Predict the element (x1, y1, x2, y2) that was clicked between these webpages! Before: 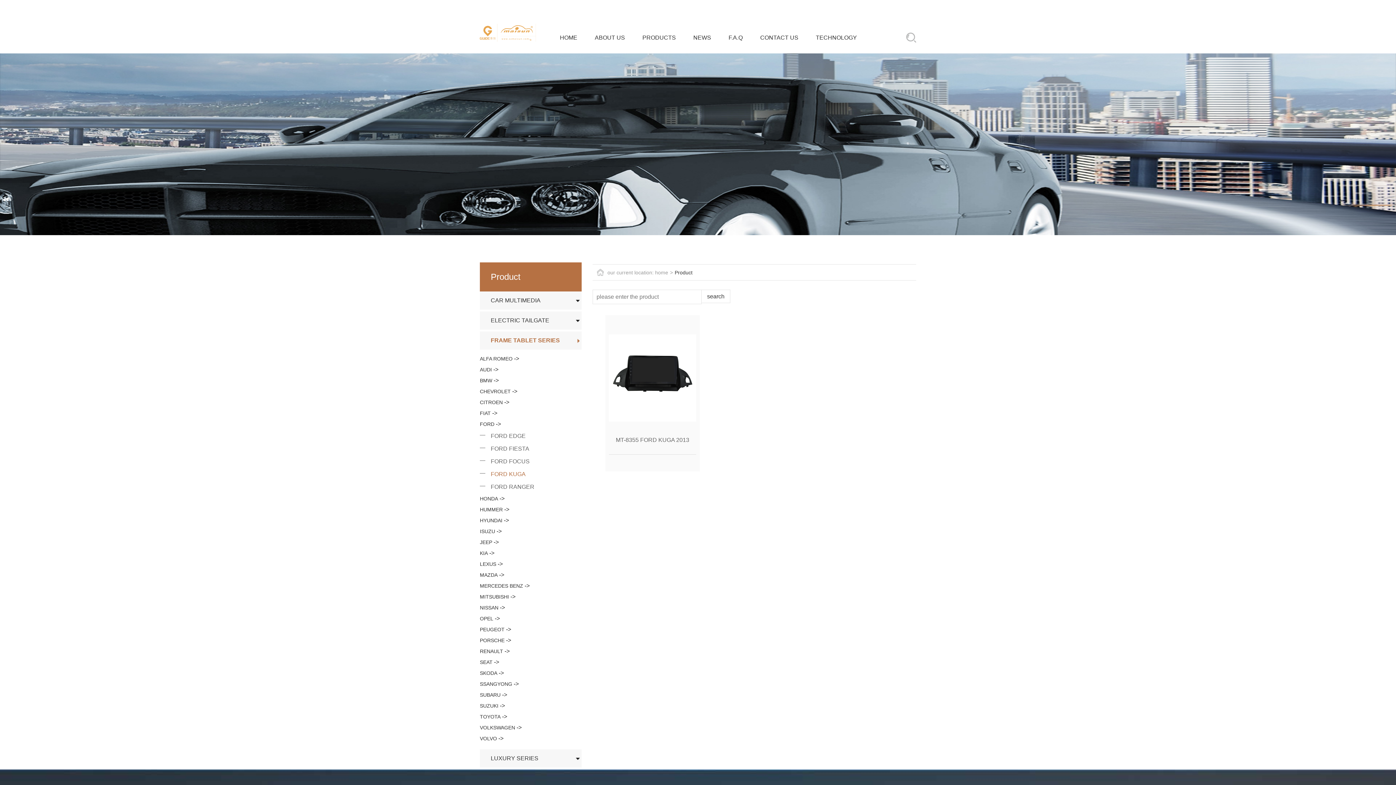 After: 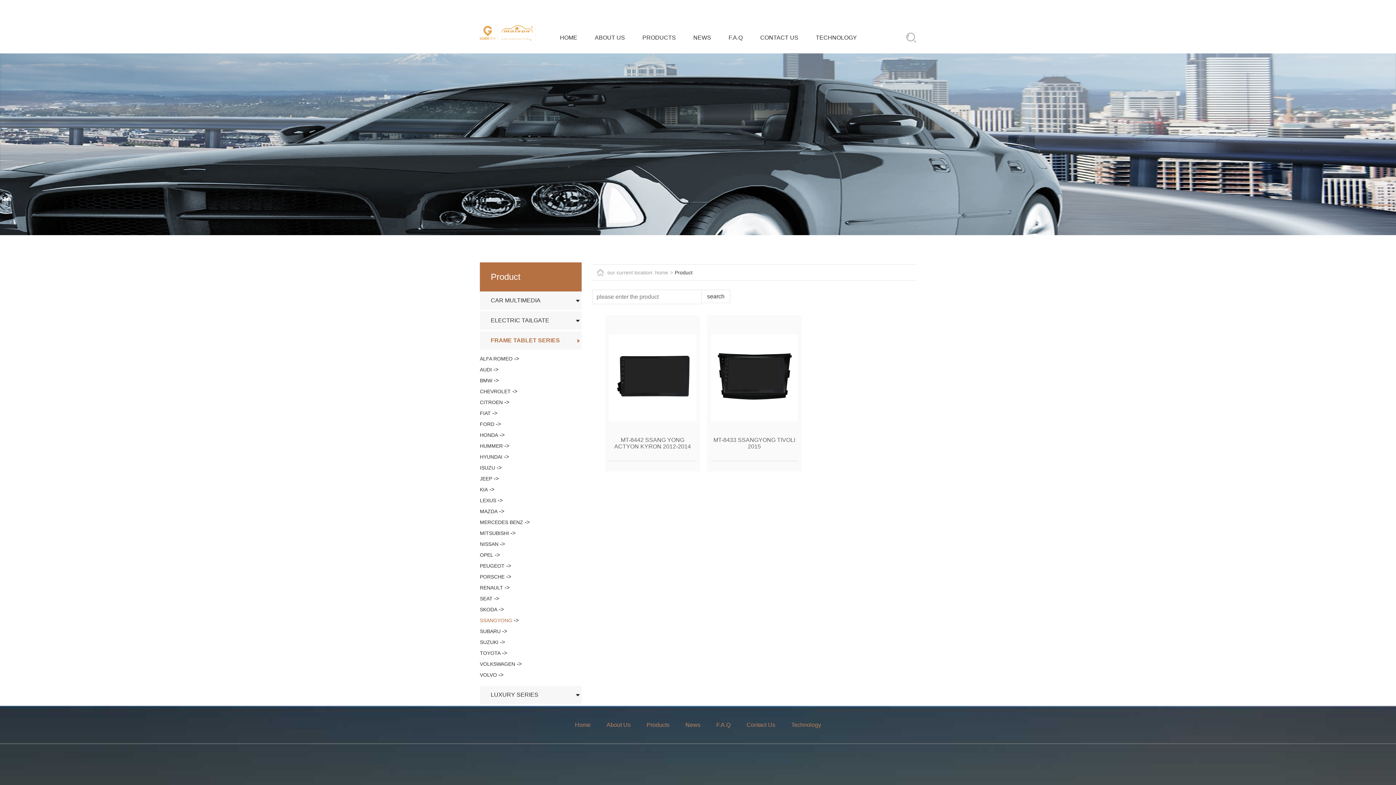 Action: bbox: (480, 681, 512, 687) label: SSANGYONG